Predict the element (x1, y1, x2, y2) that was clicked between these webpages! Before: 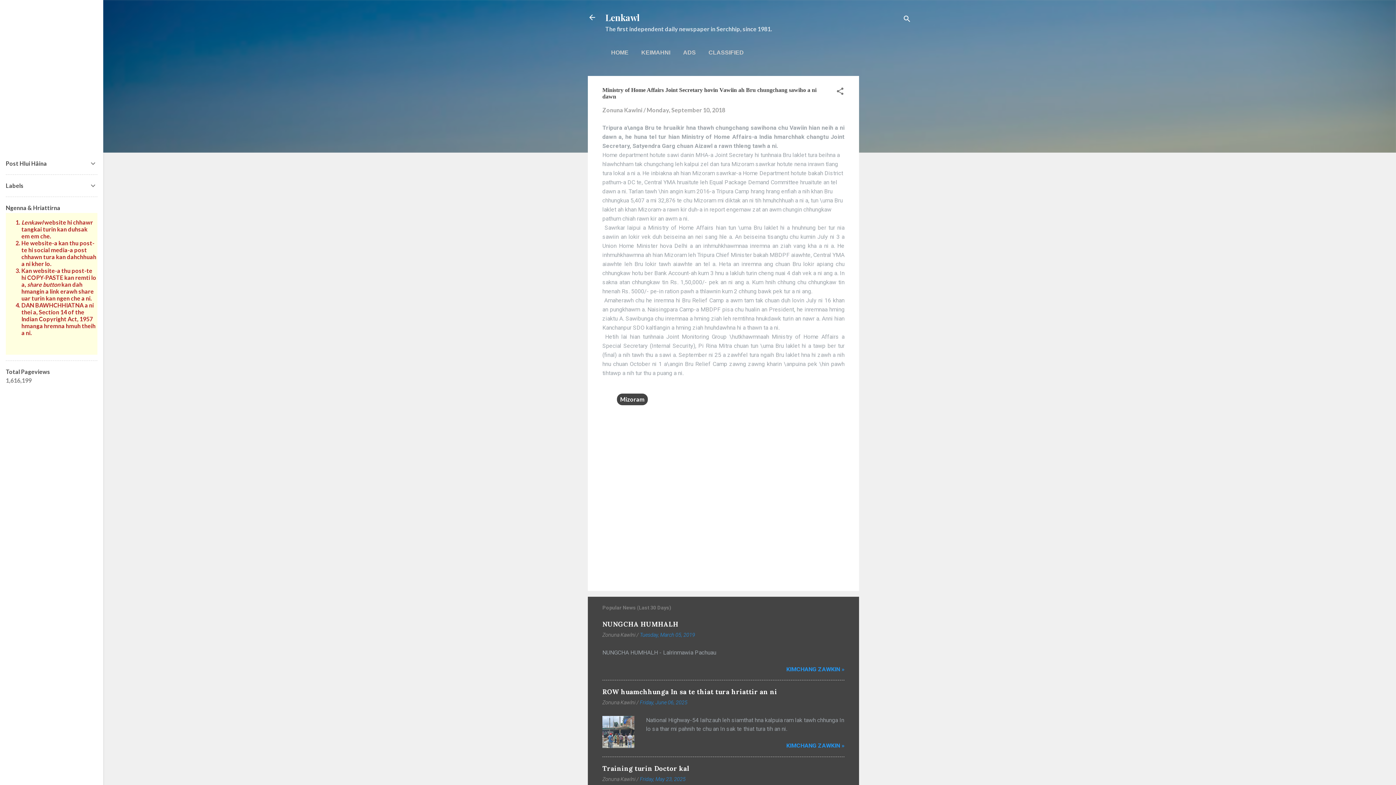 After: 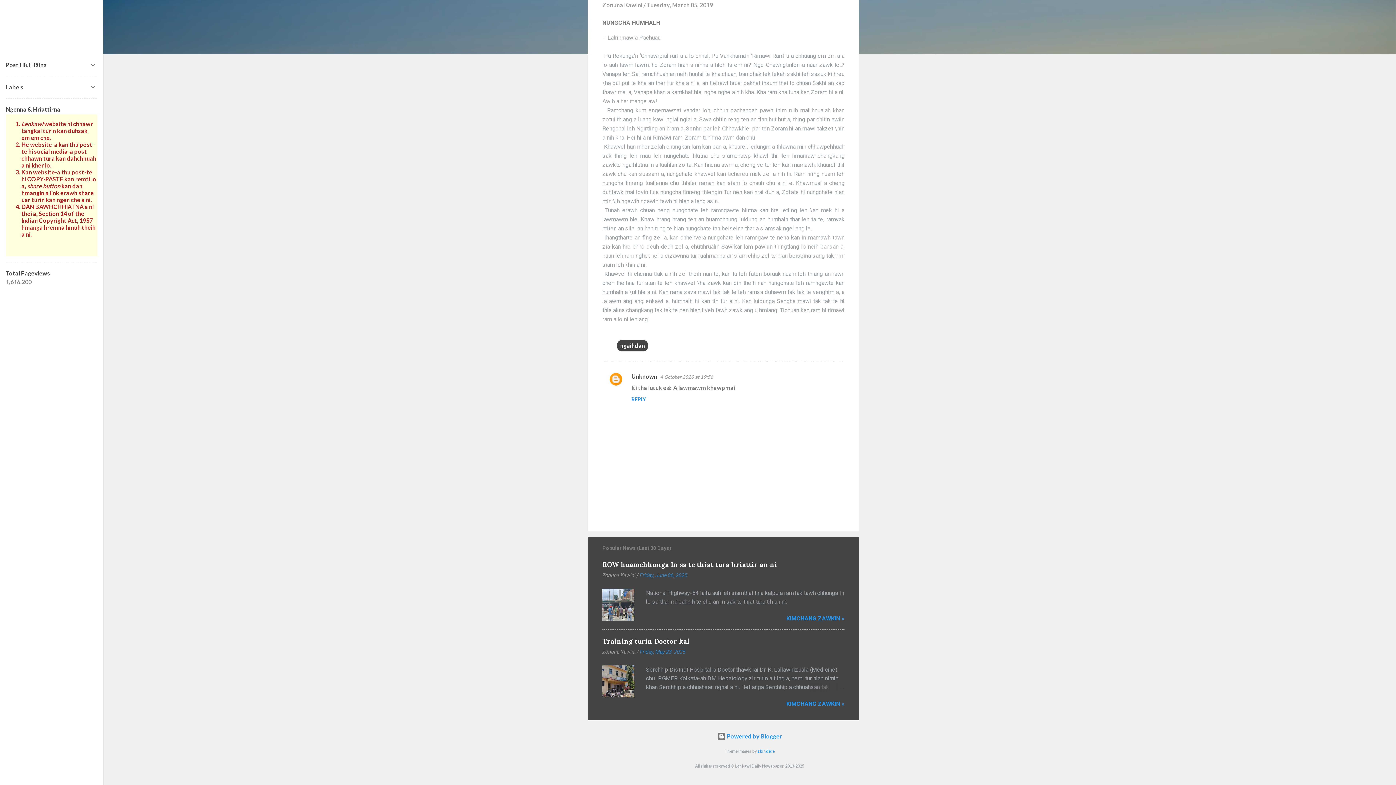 Action: bbox: (786, 666, 844, 673) label: KIMCHANG ZAWKIN »